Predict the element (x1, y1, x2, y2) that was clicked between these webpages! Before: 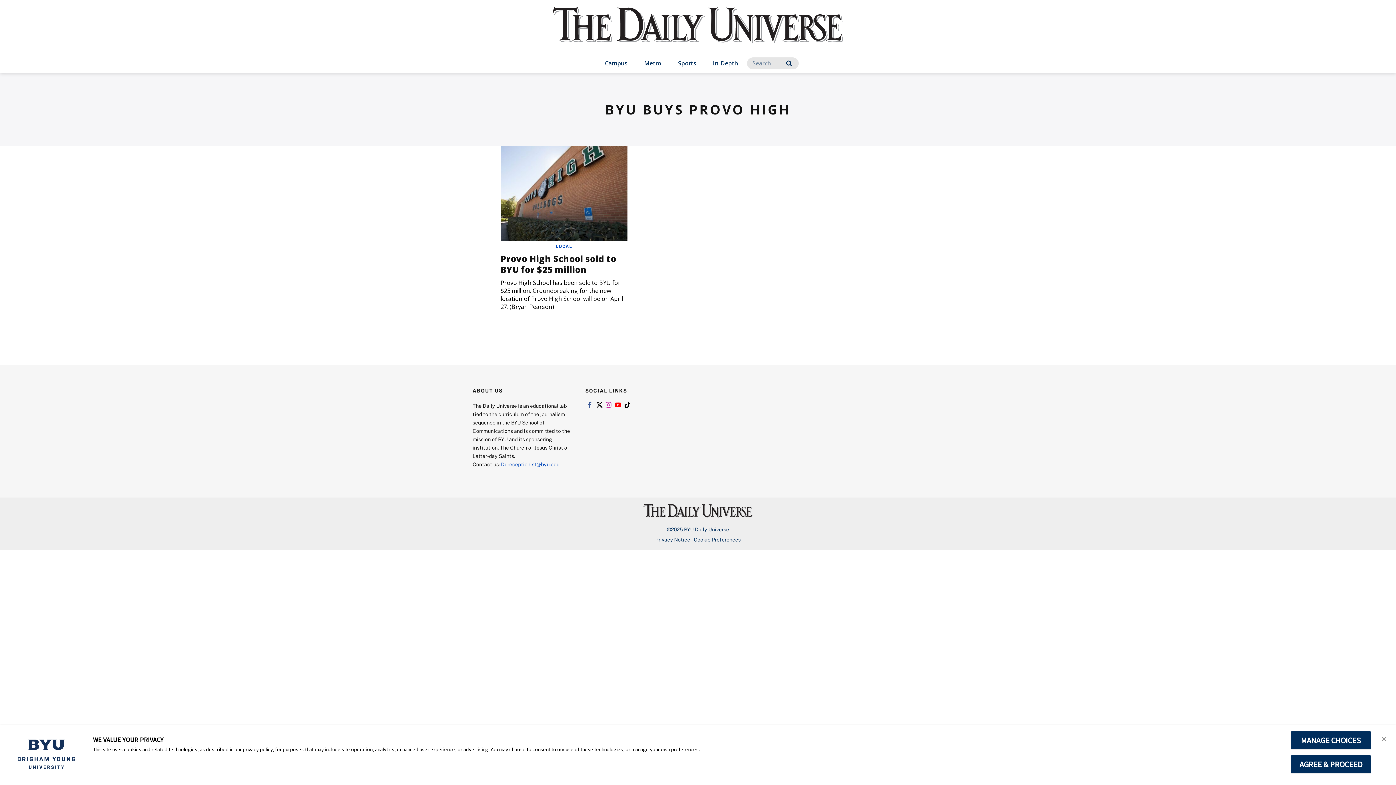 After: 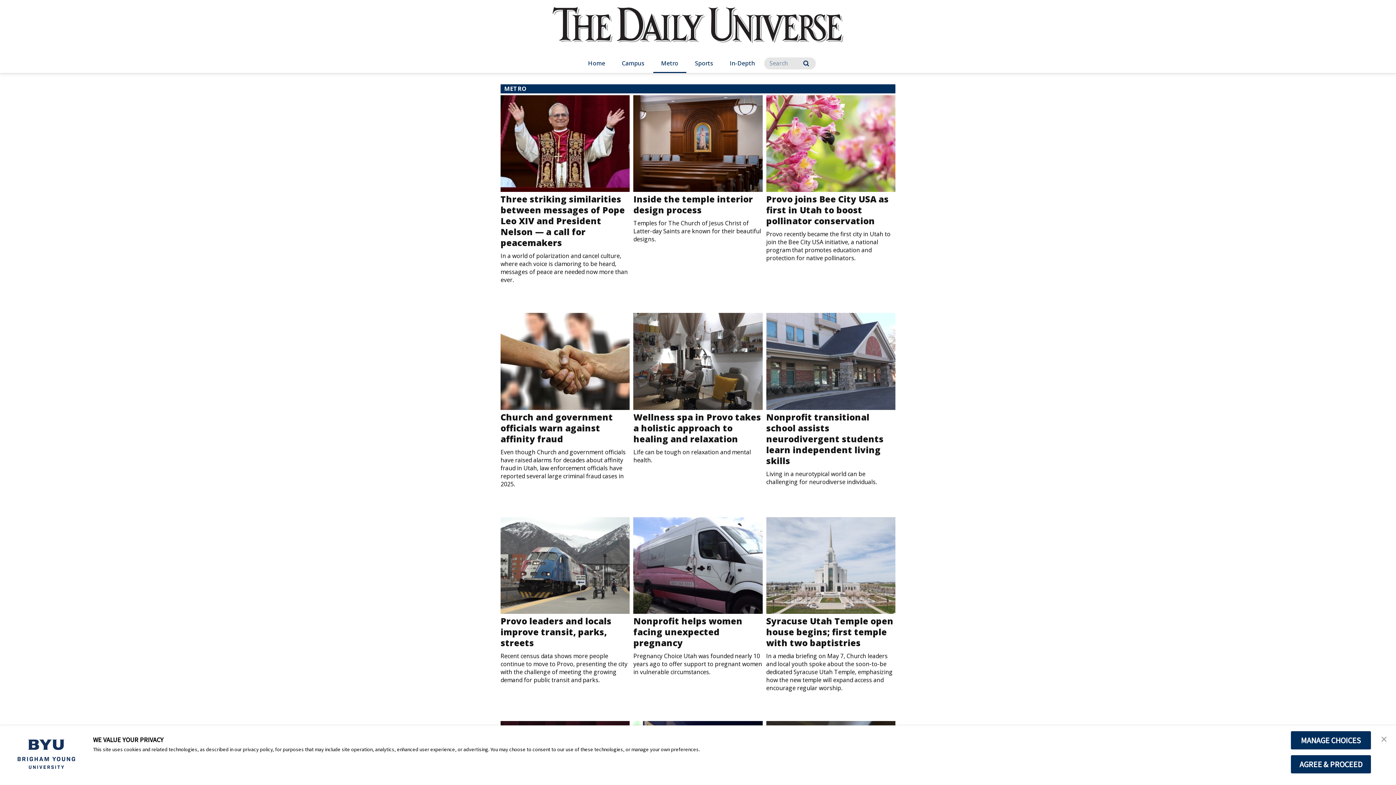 Action: bbox: (636, 54, 669, 73) label: Metro